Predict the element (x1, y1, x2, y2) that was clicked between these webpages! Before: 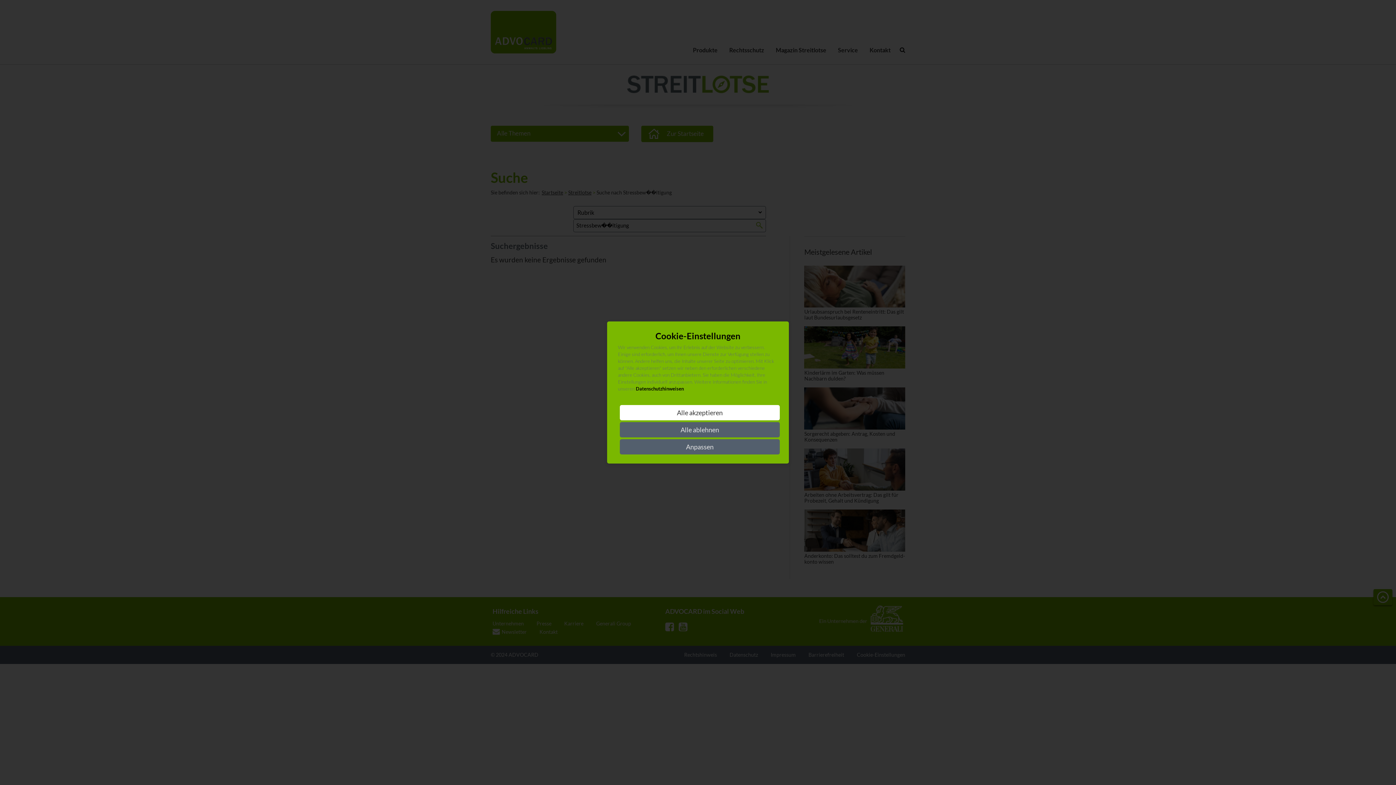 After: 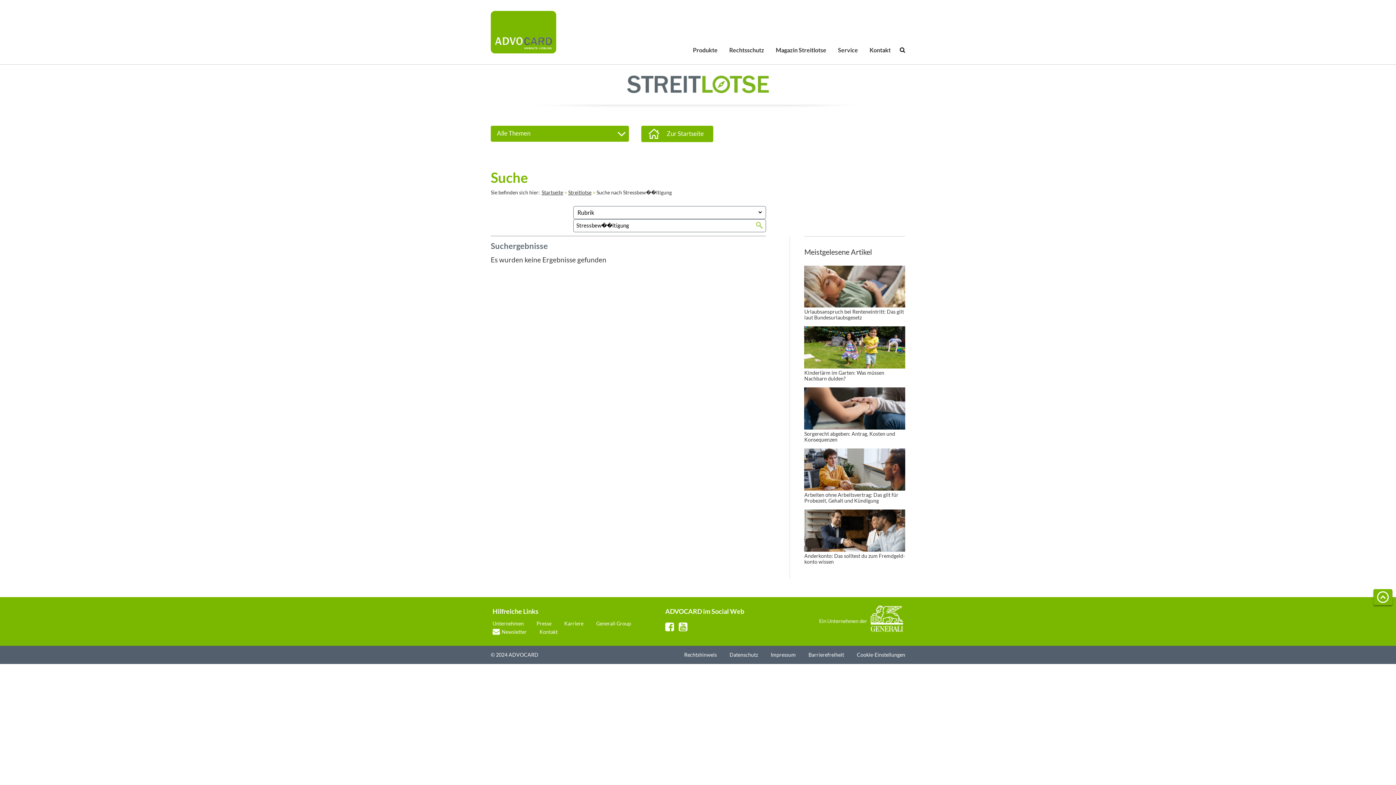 Action: bbox: (620, 422, 780, 437) label: Alle ablehnen